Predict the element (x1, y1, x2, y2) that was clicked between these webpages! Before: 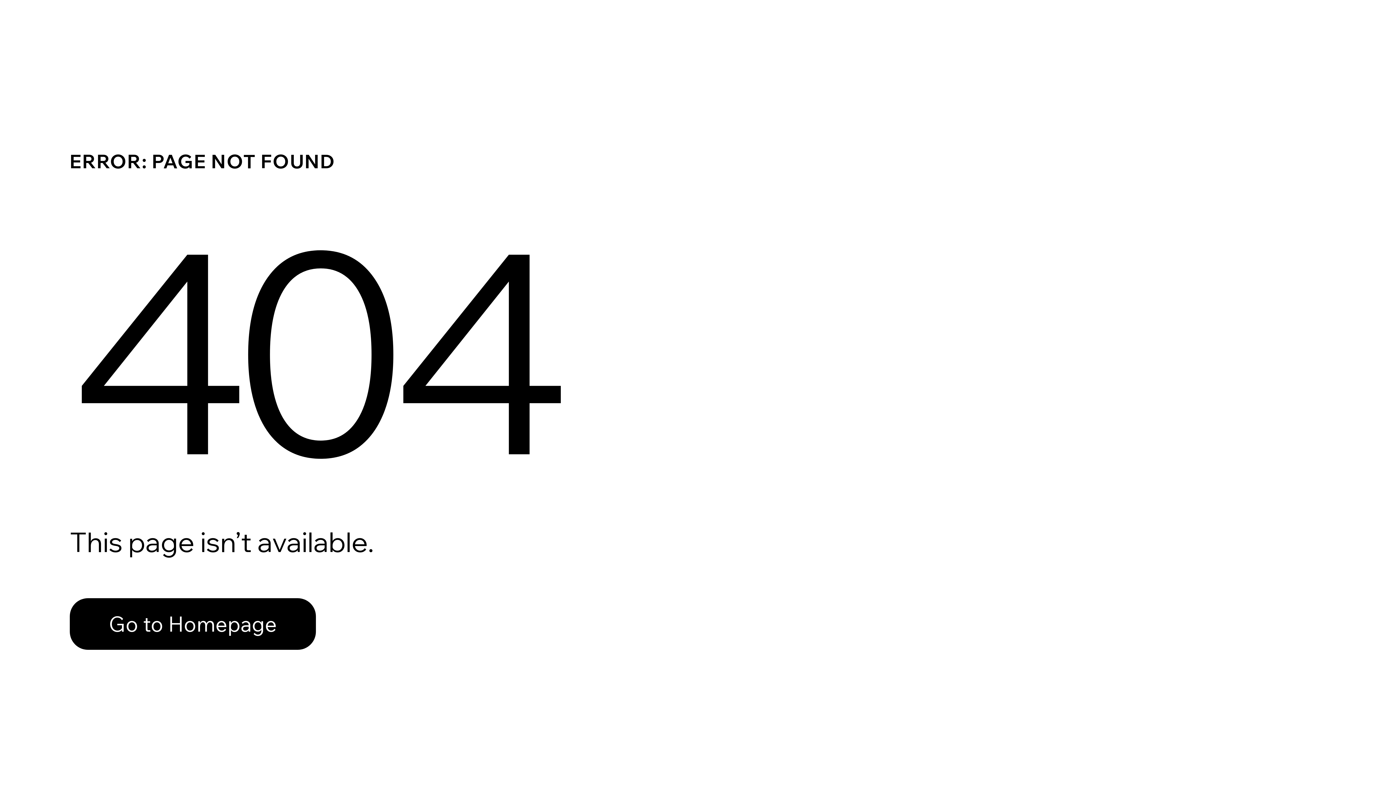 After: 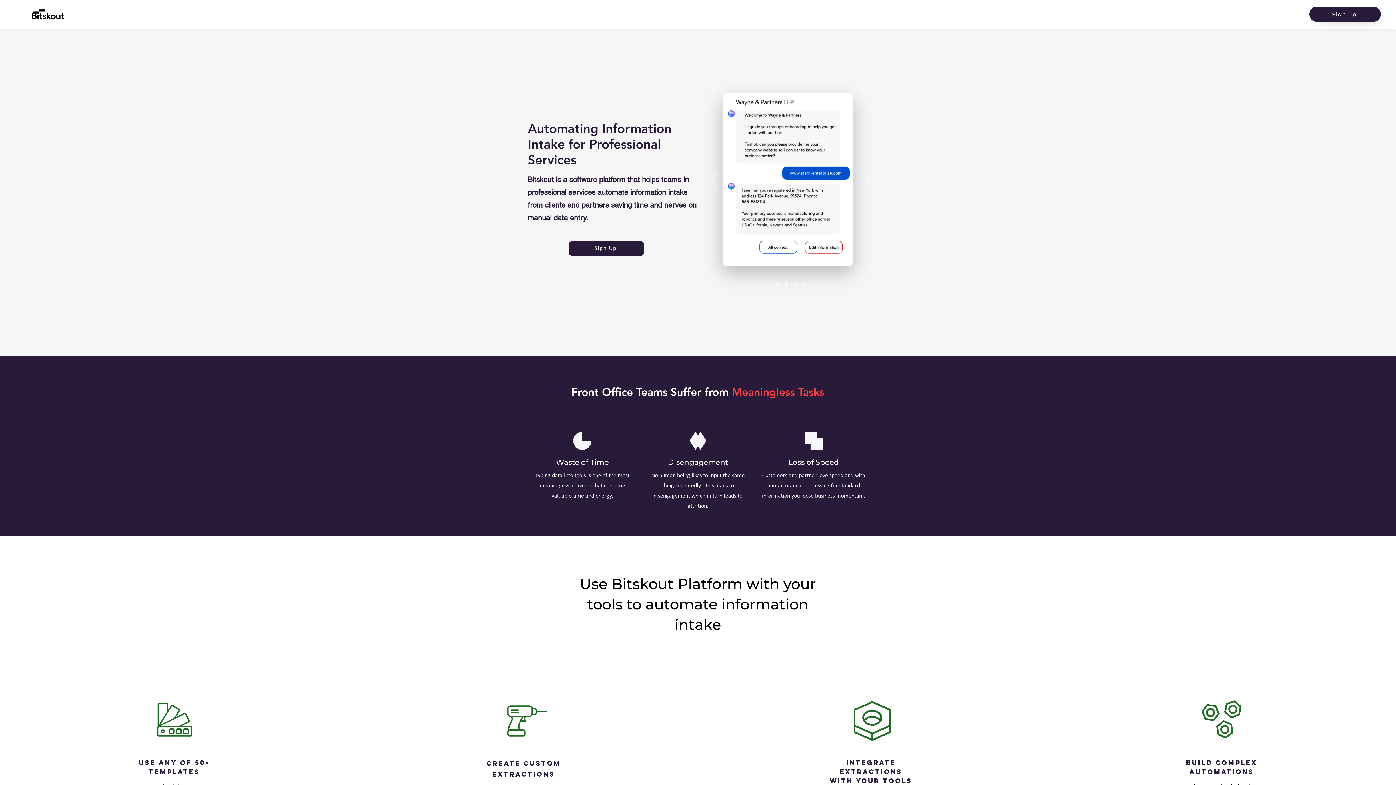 Action: bbox: (69, 582, 768, 659) label: Go to Homepage